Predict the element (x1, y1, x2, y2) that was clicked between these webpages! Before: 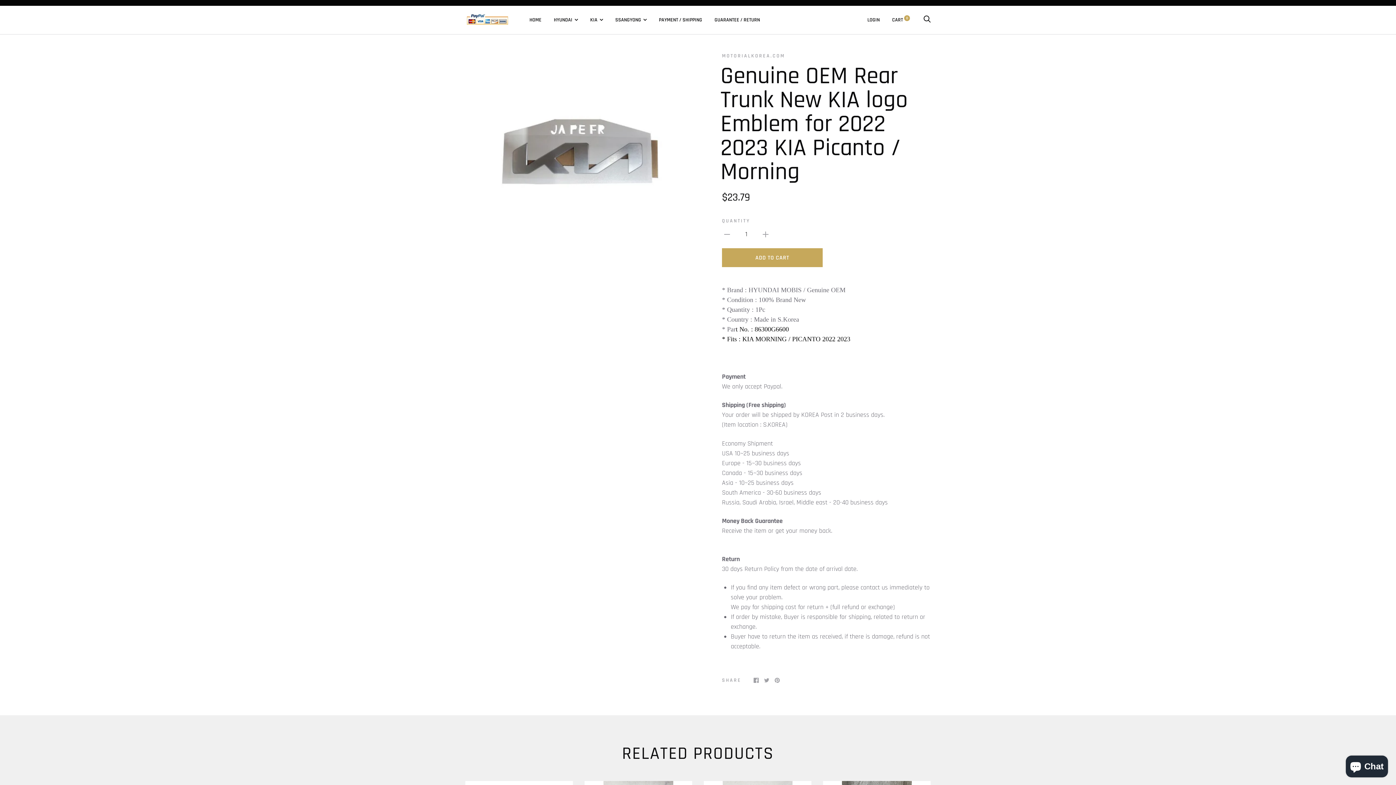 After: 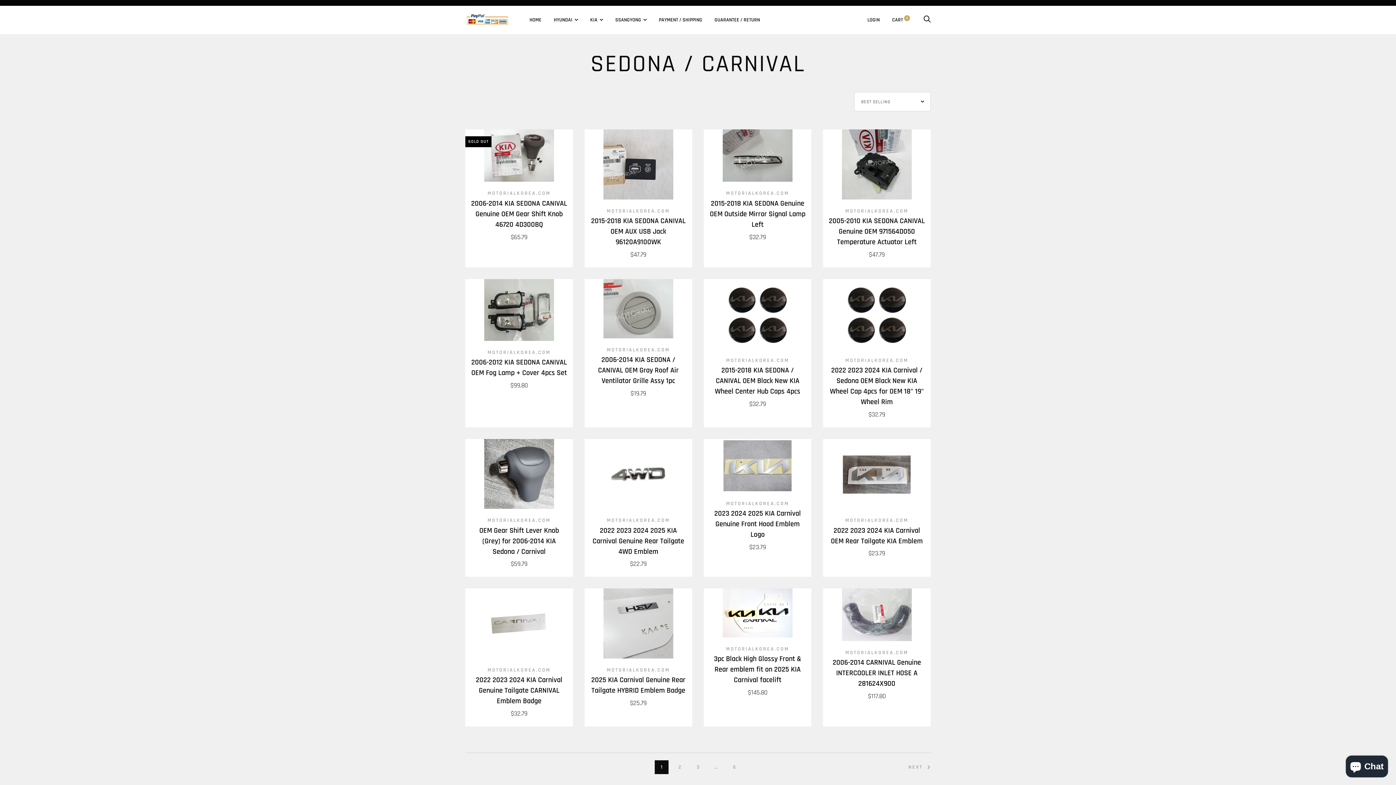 Action: bbox: (590, 16, 603, 23) label: KIA